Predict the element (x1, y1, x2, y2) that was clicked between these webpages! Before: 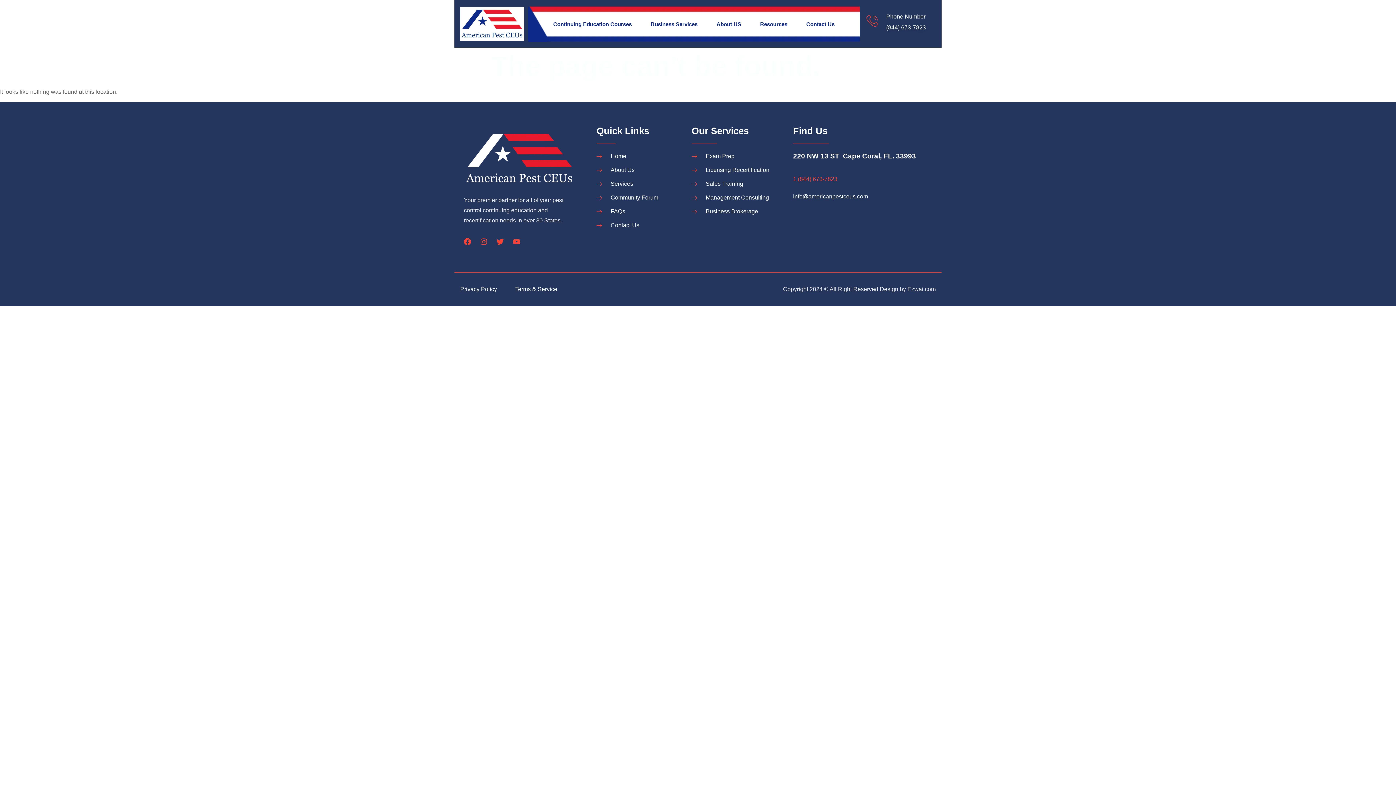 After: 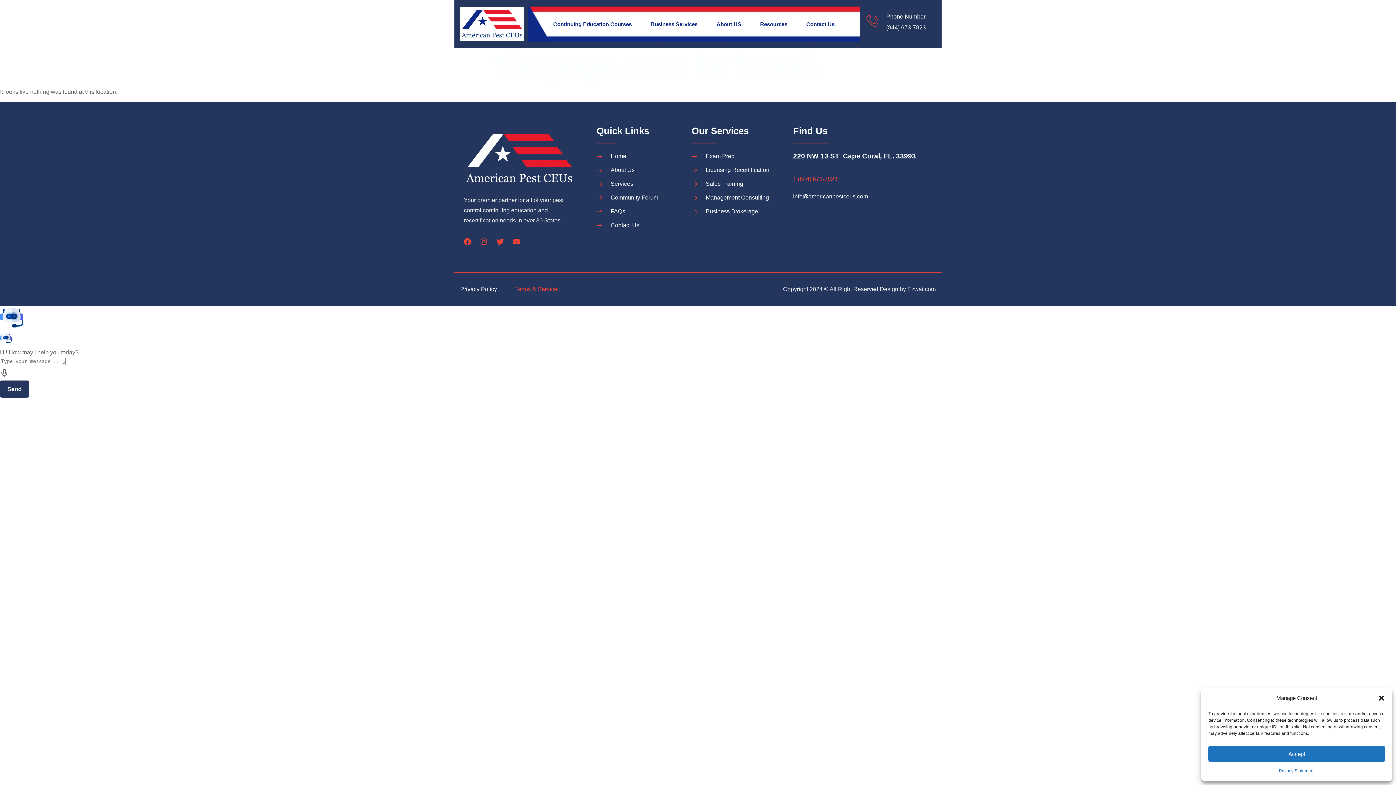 Action: label: Terms & Service bbox: (515, 284, 557, 294)